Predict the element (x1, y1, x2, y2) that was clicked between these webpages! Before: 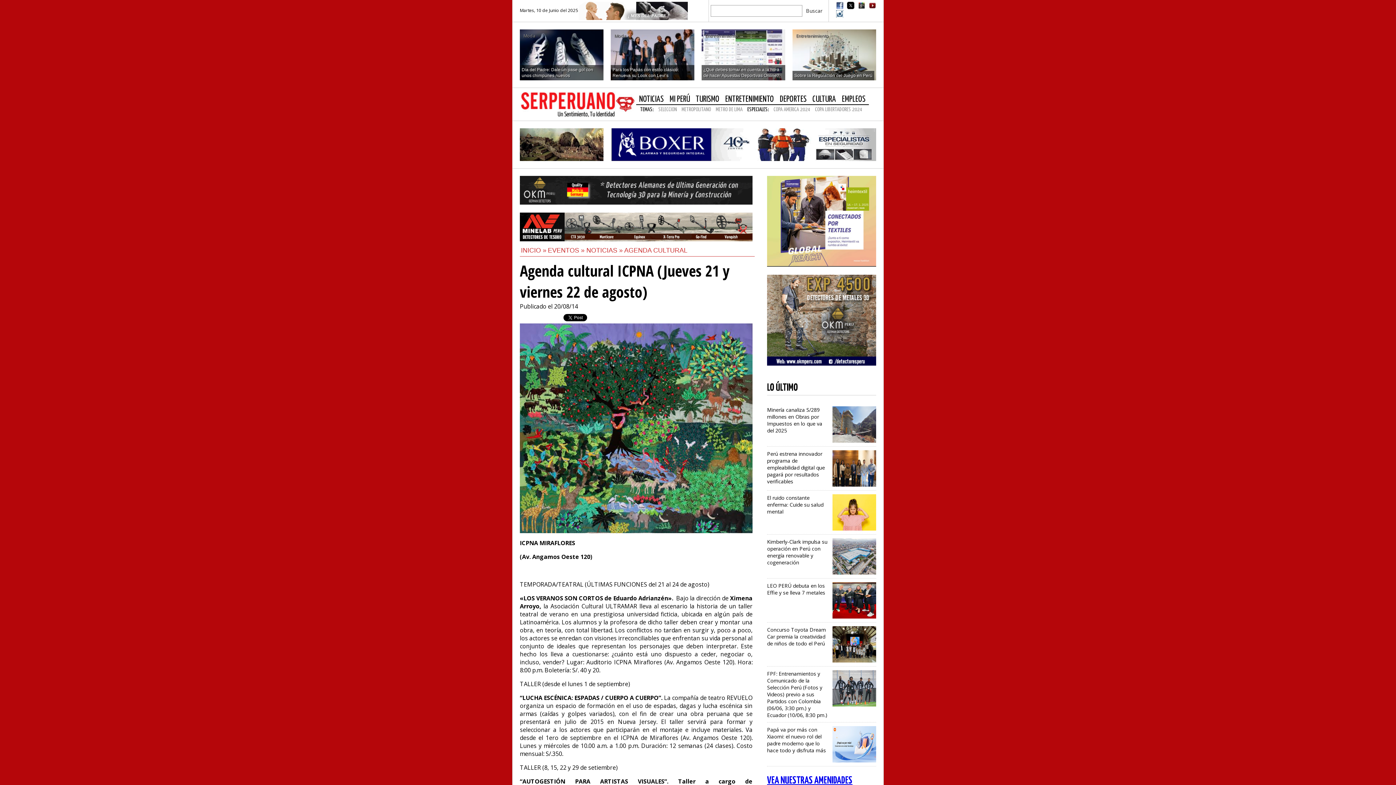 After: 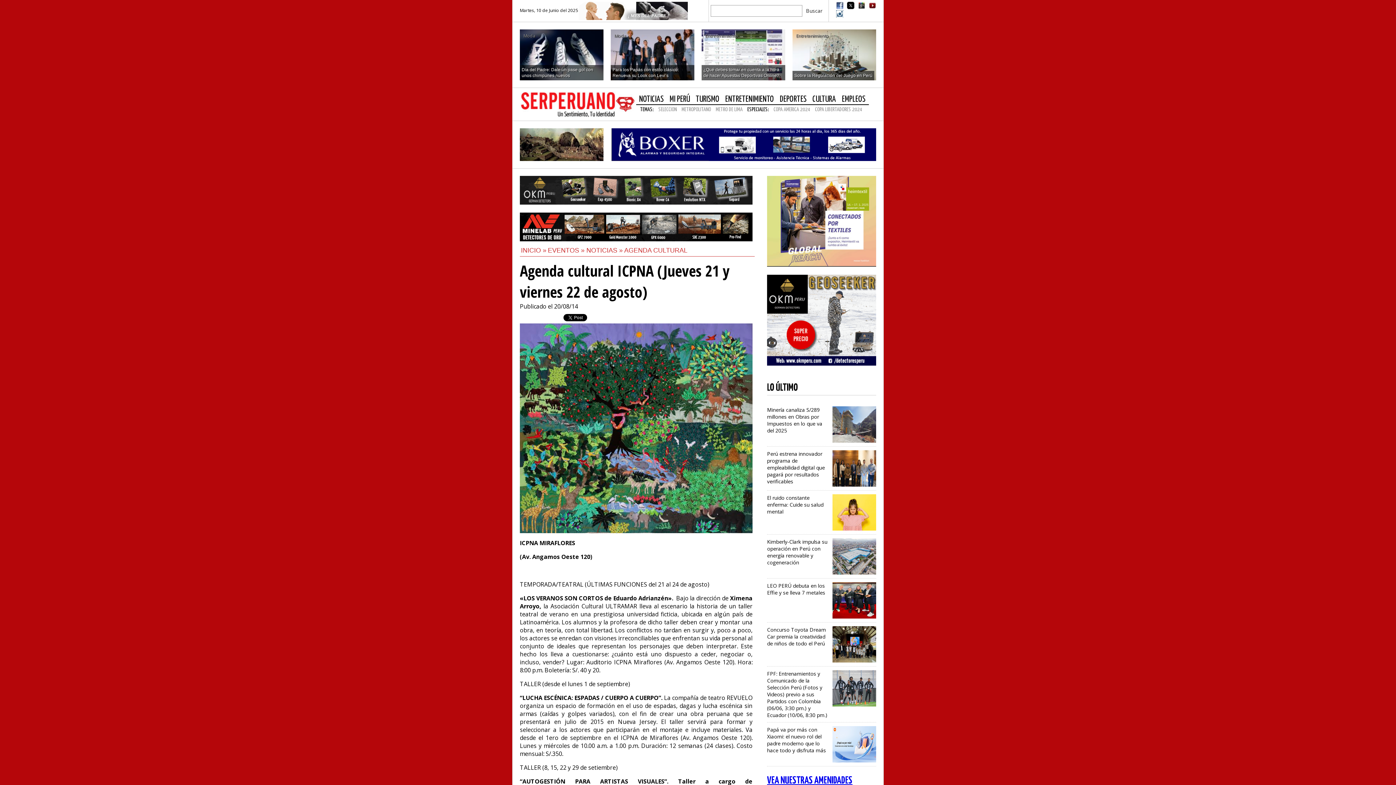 Action: bbox: (520, 222, 752, 230)